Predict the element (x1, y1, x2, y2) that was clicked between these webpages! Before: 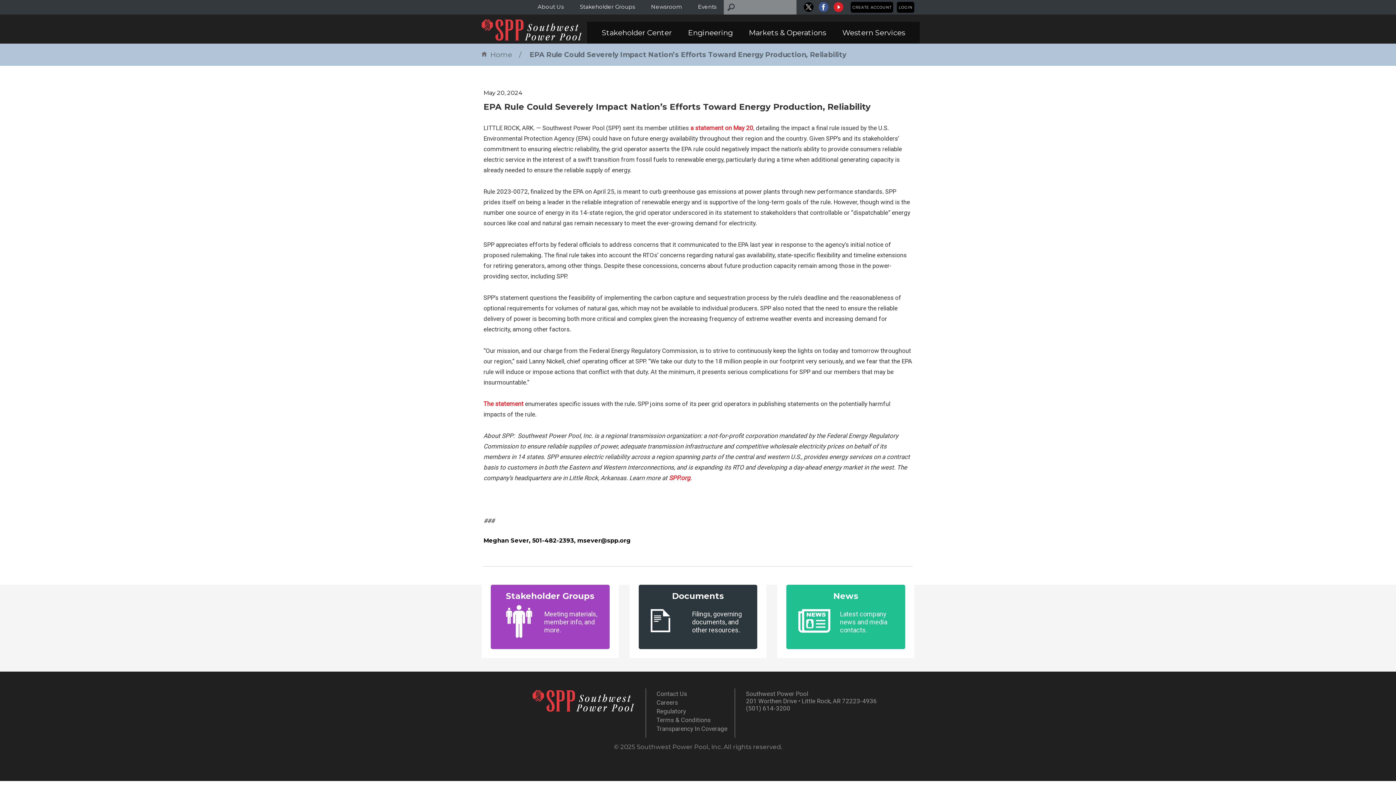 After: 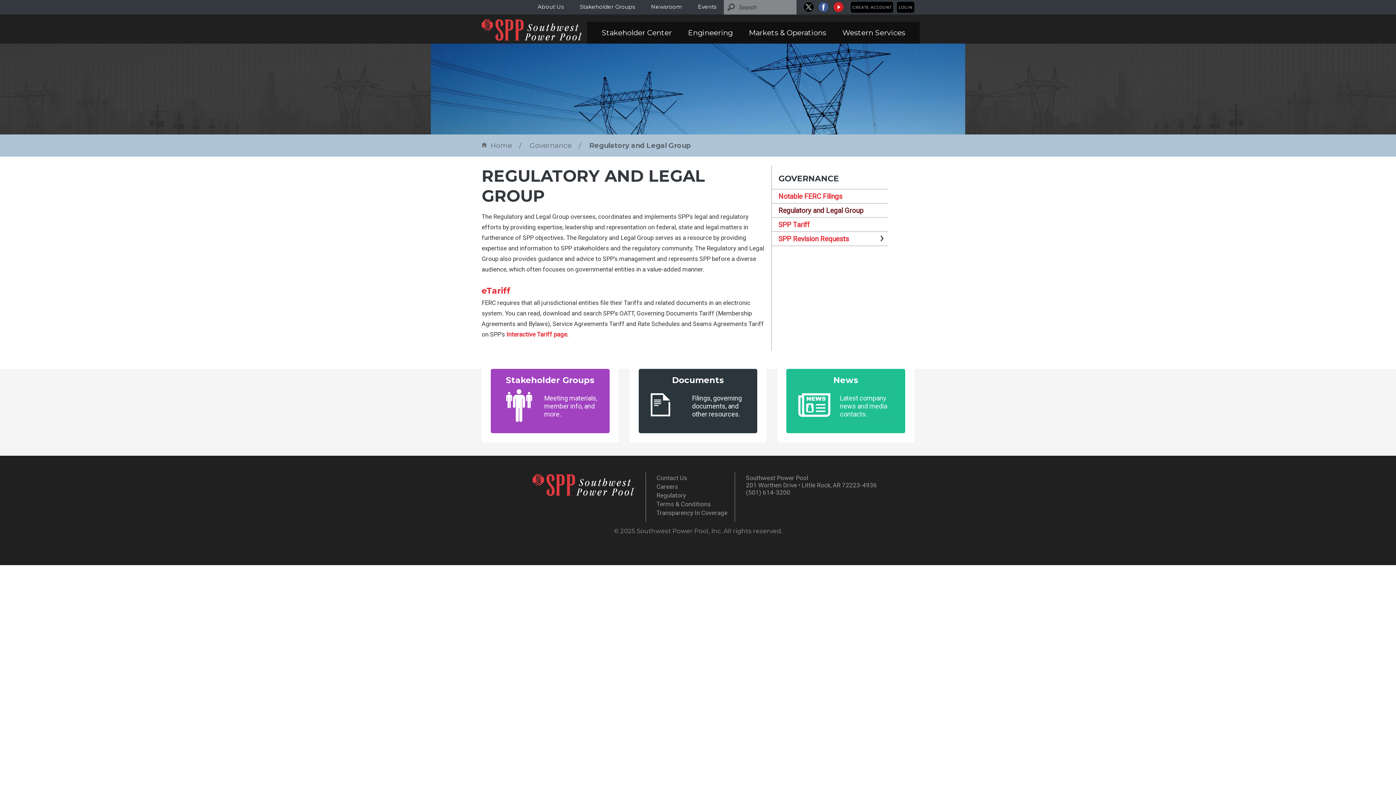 Action: label: Regulatory bbox: (656, 708, 686, 715)